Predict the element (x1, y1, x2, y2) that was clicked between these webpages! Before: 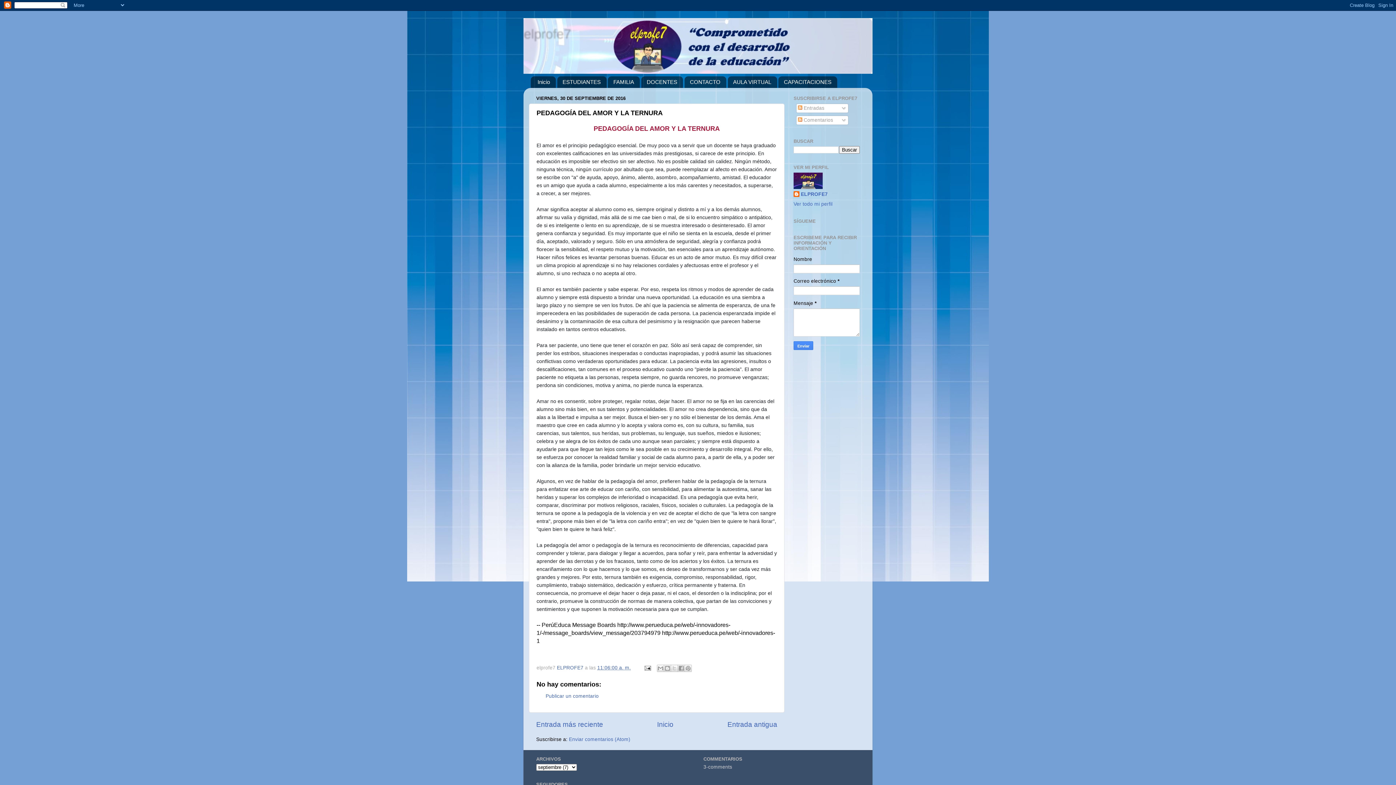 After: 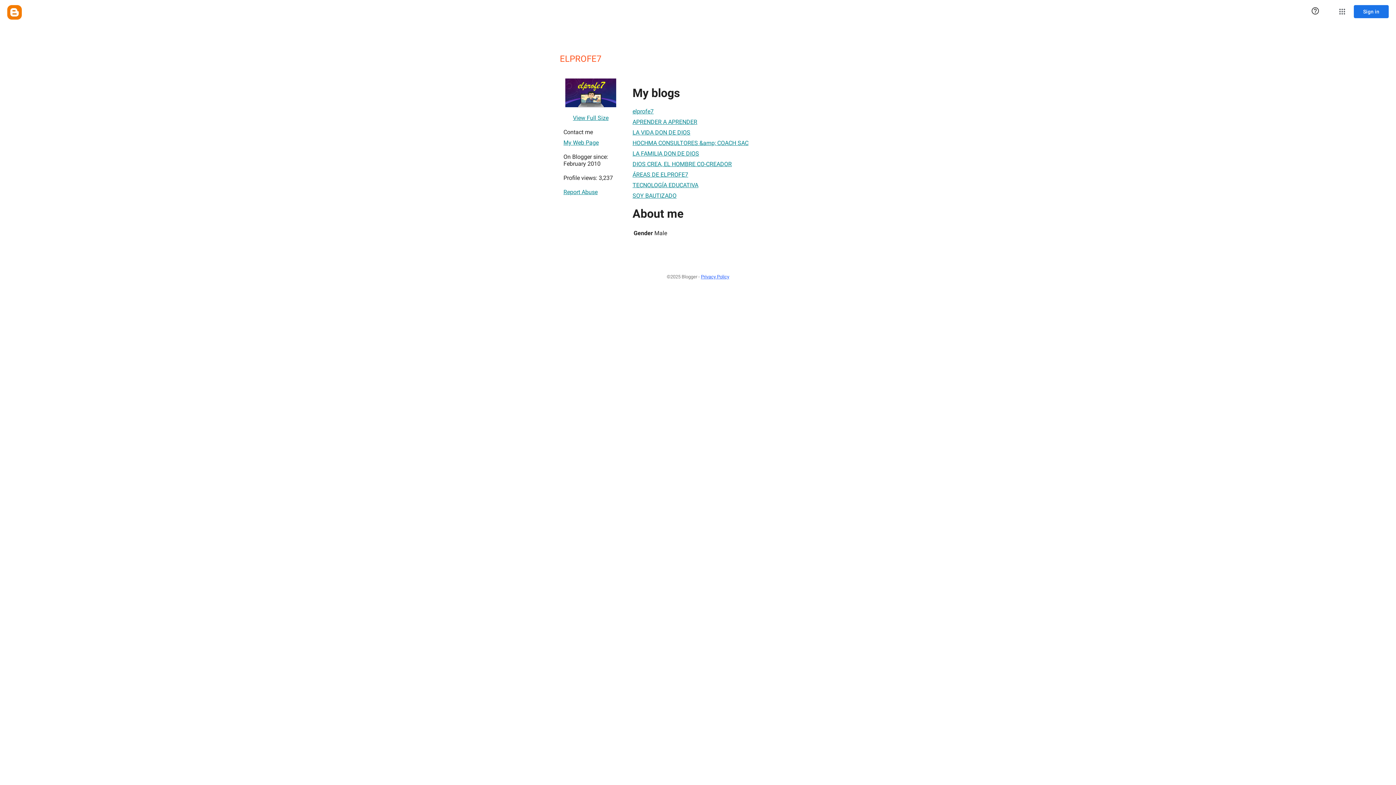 Action: bbox: (793, 191, 828, 198) label: ELPROFE7